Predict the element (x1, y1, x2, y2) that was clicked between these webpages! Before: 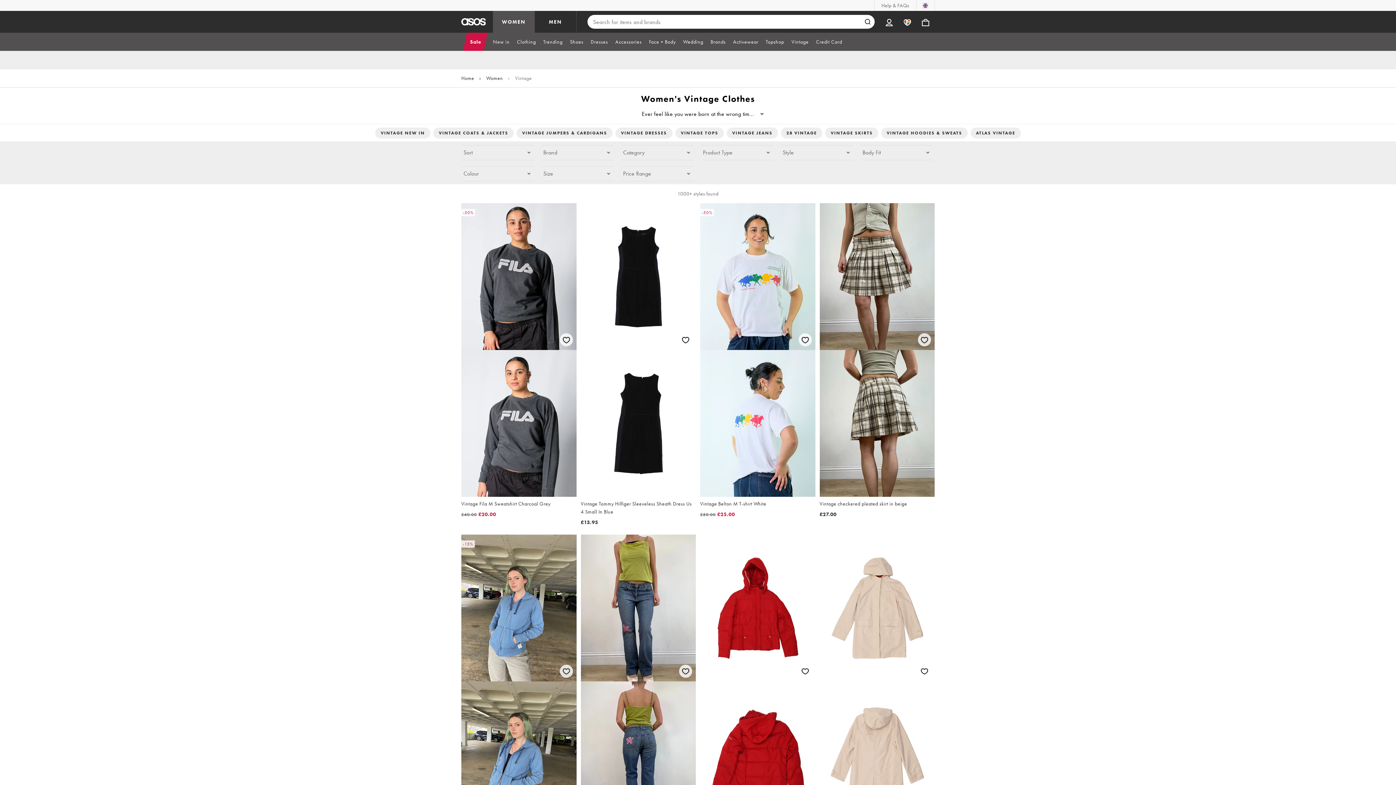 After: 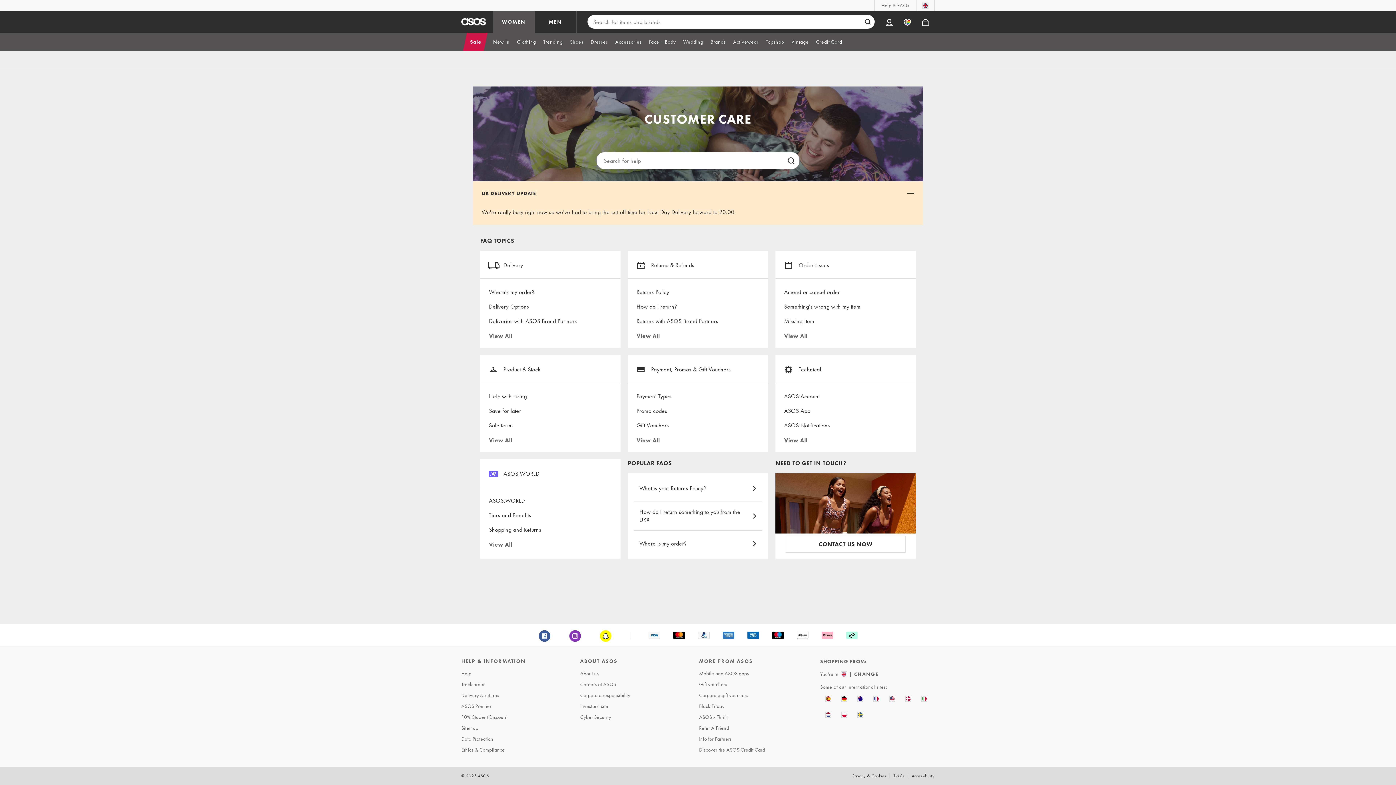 Action: label: Help & FAQs bbox: (874, 0, 916, 10)